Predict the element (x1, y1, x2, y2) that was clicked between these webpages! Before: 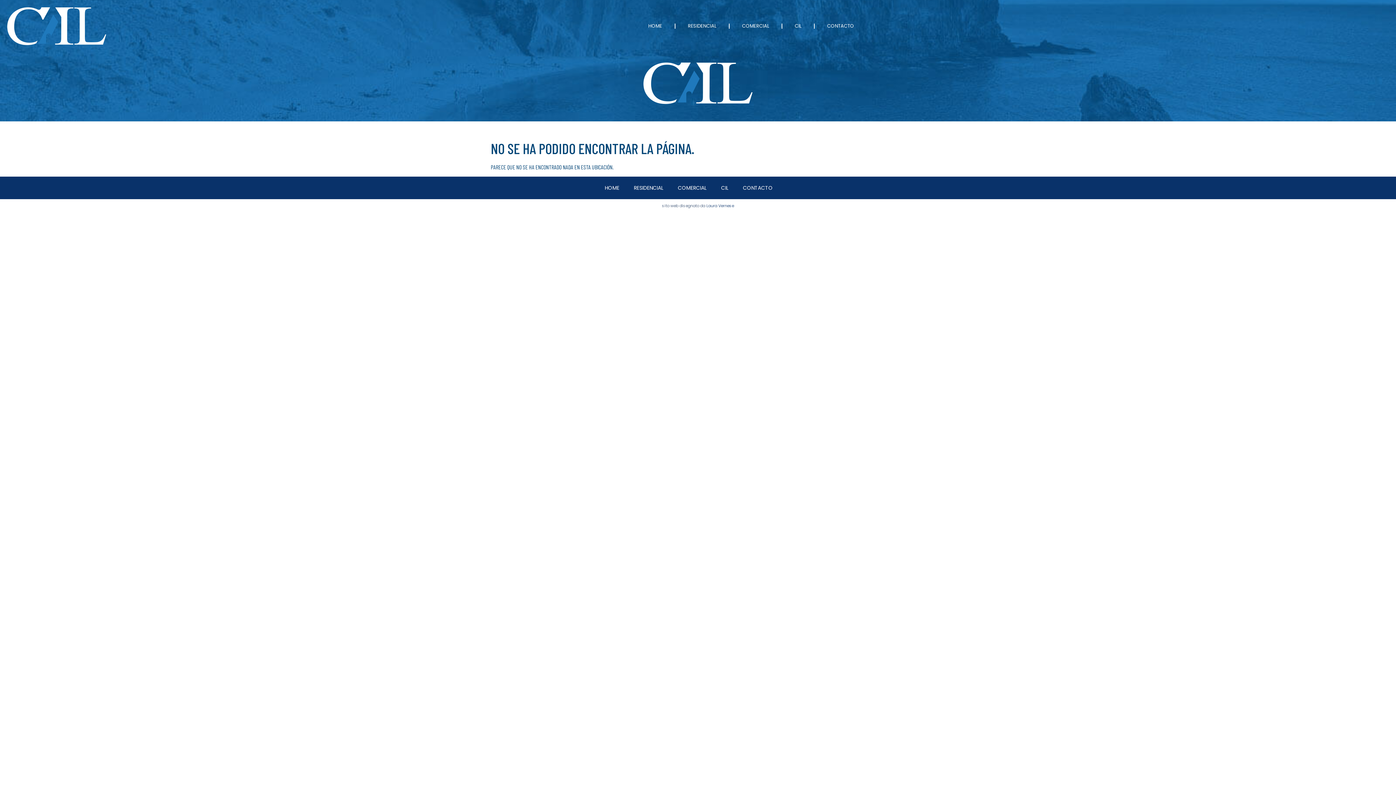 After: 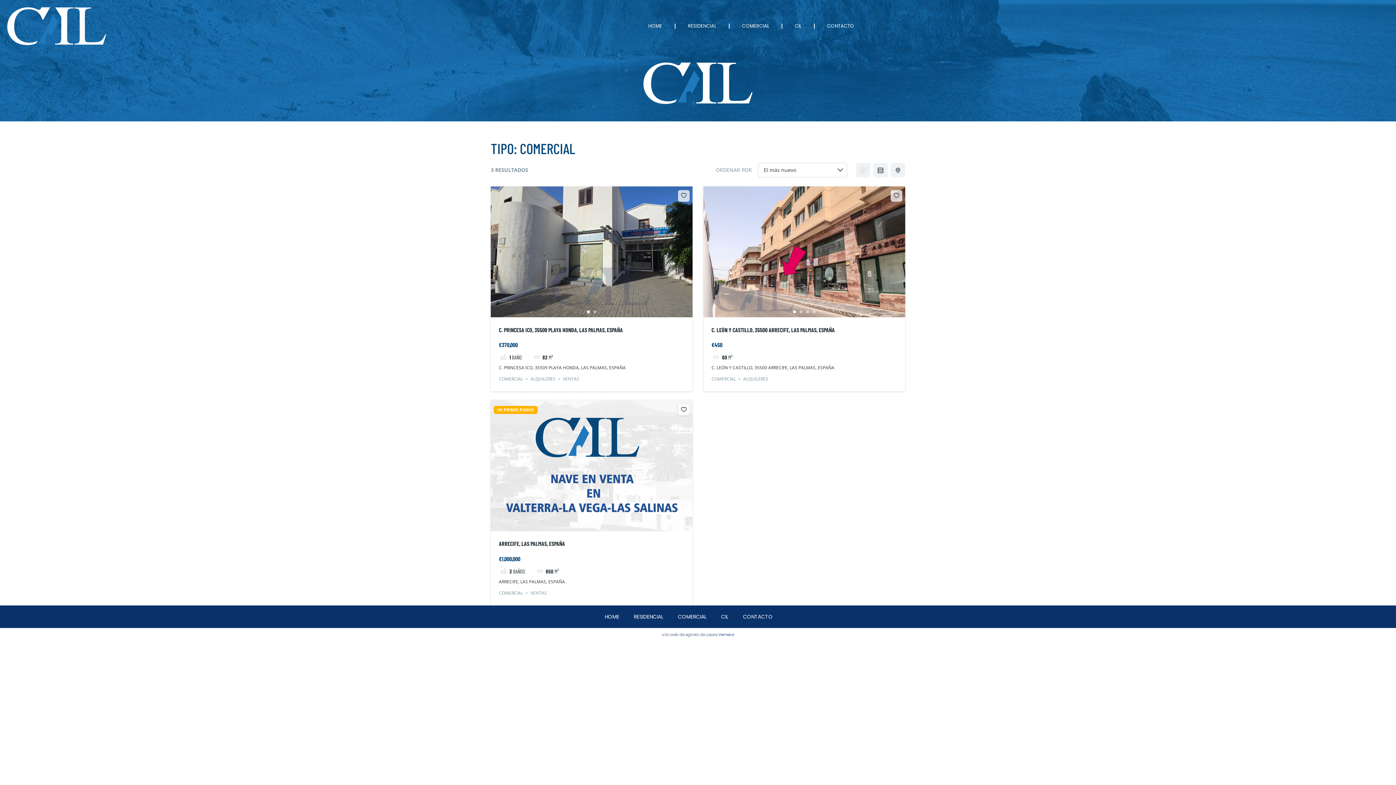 Action: bbox: (670, 180, 714, 195) label: COMERCIAL